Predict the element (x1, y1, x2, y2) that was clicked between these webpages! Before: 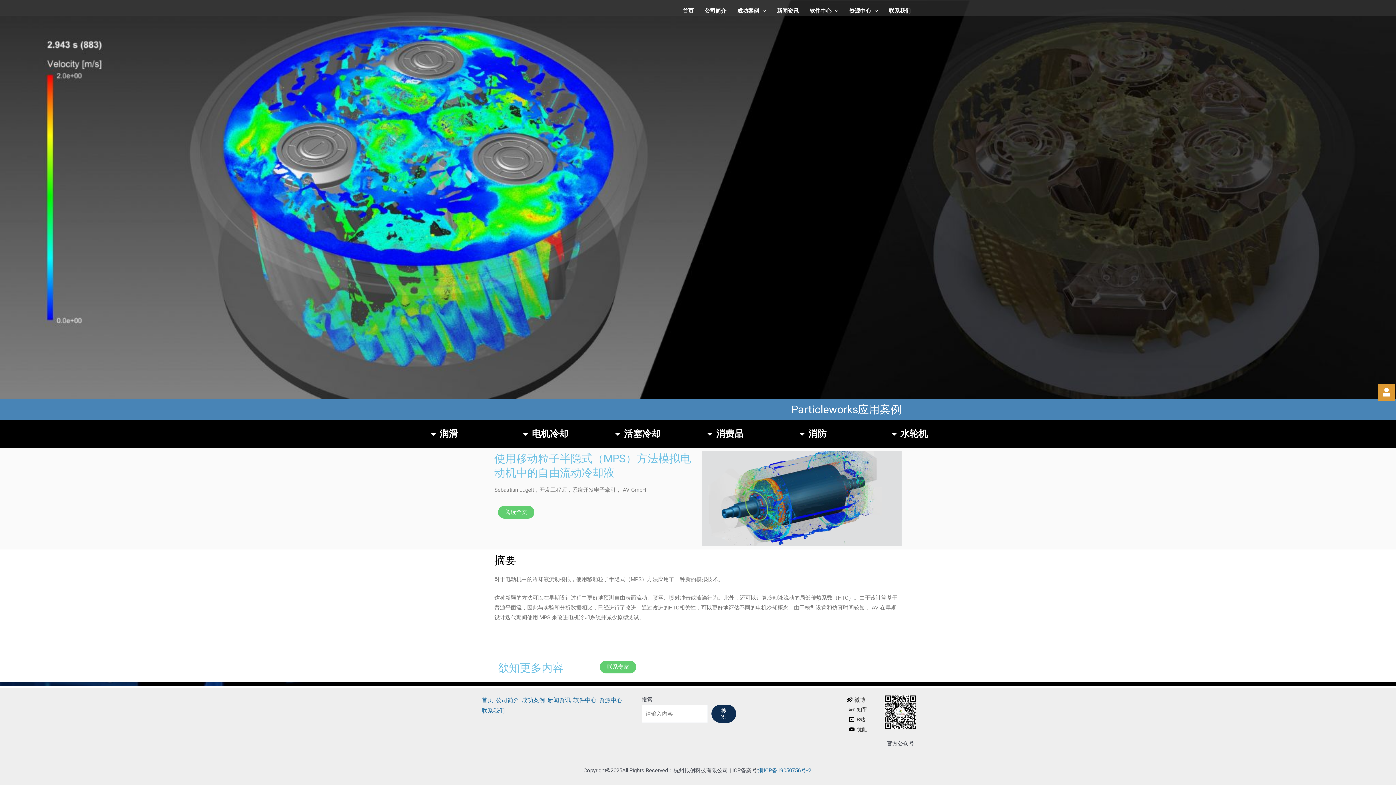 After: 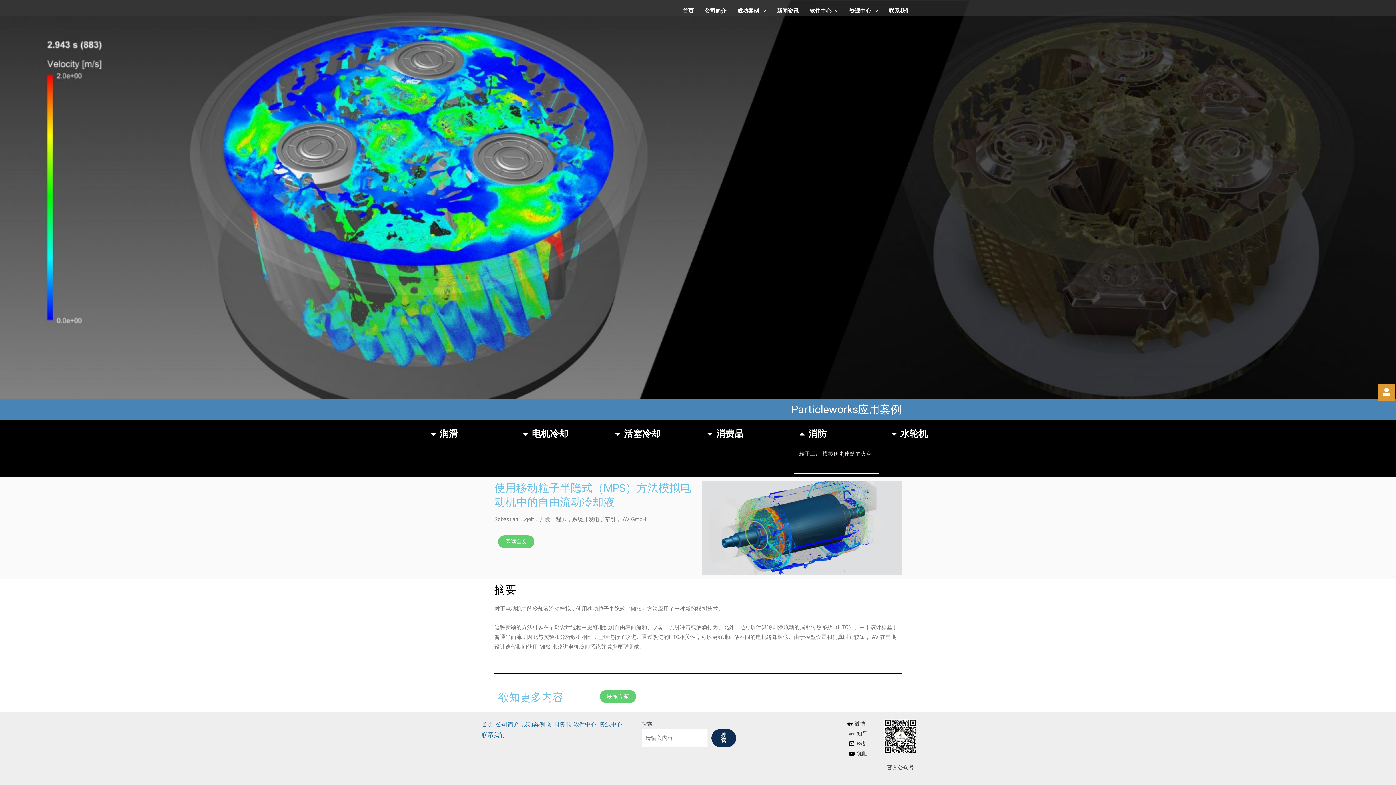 Action: bbox: (808, 428, 826, 439) label: 消防